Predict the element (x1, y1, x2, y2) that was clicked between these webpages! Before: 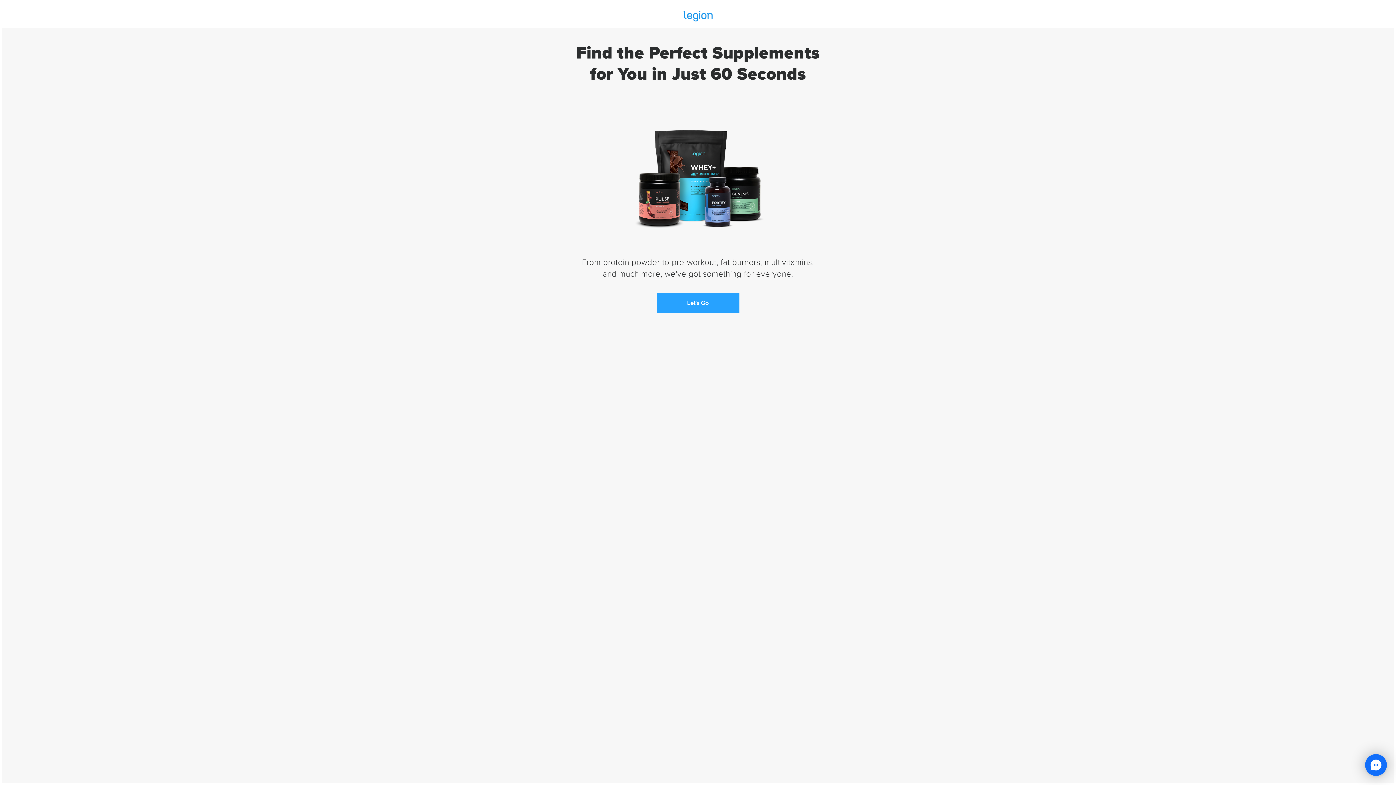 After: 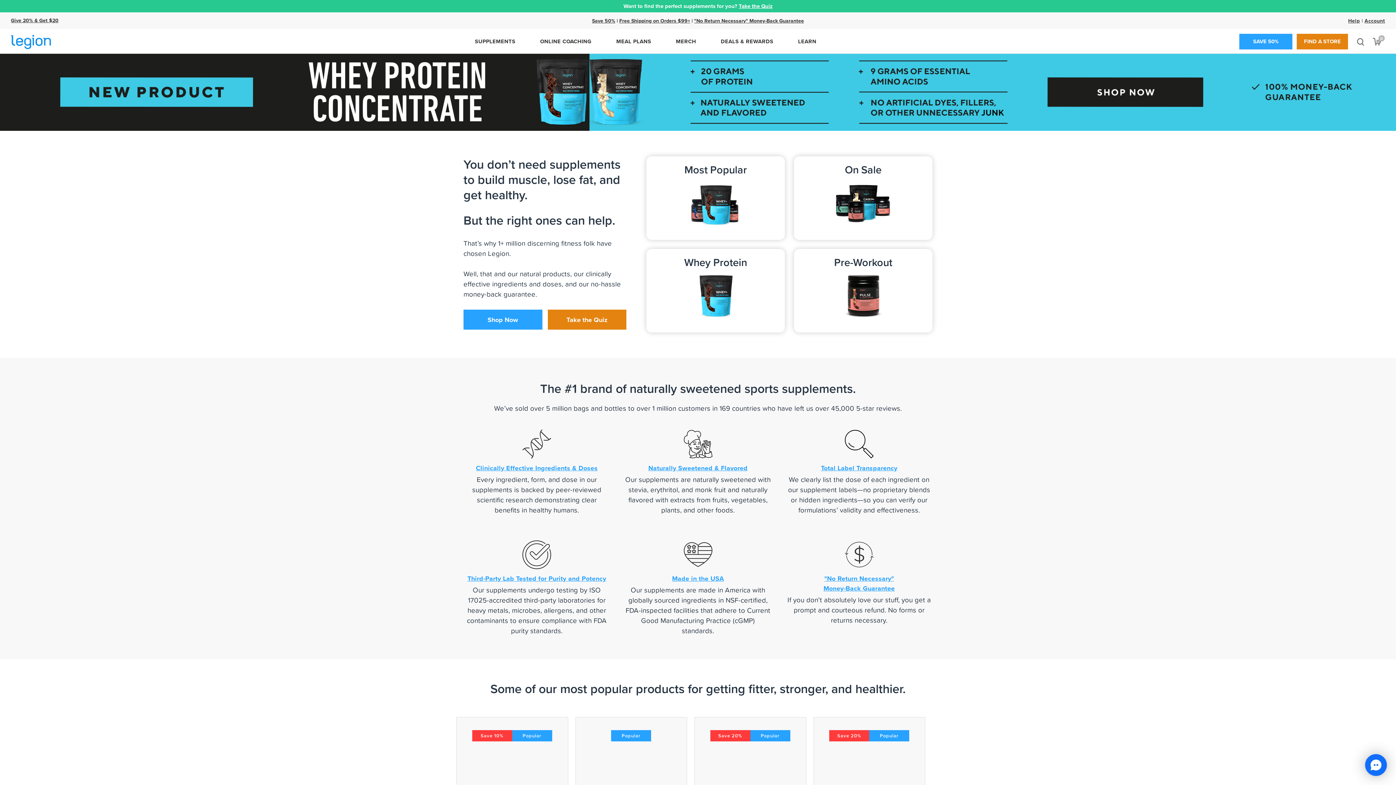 Action: bbox: (683, 9, 712, 18)